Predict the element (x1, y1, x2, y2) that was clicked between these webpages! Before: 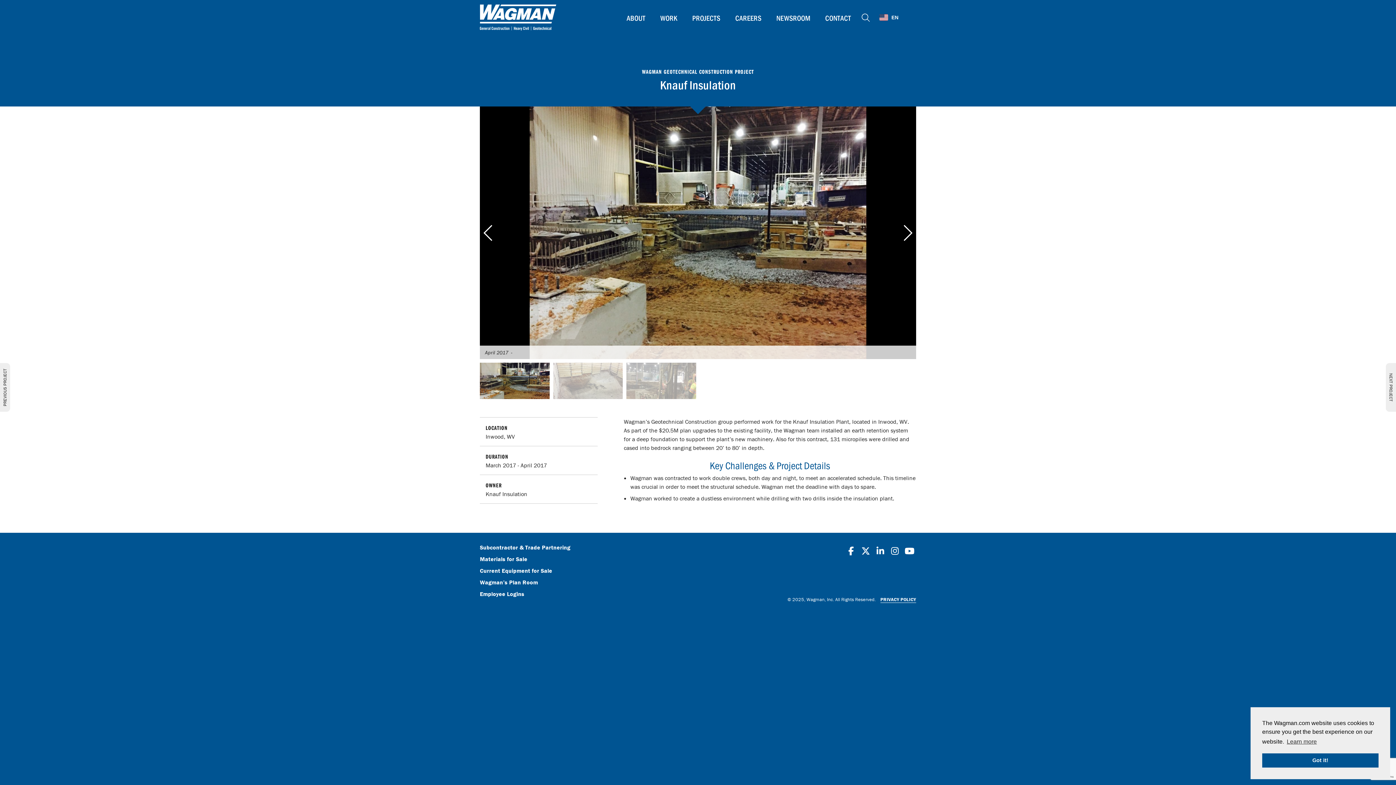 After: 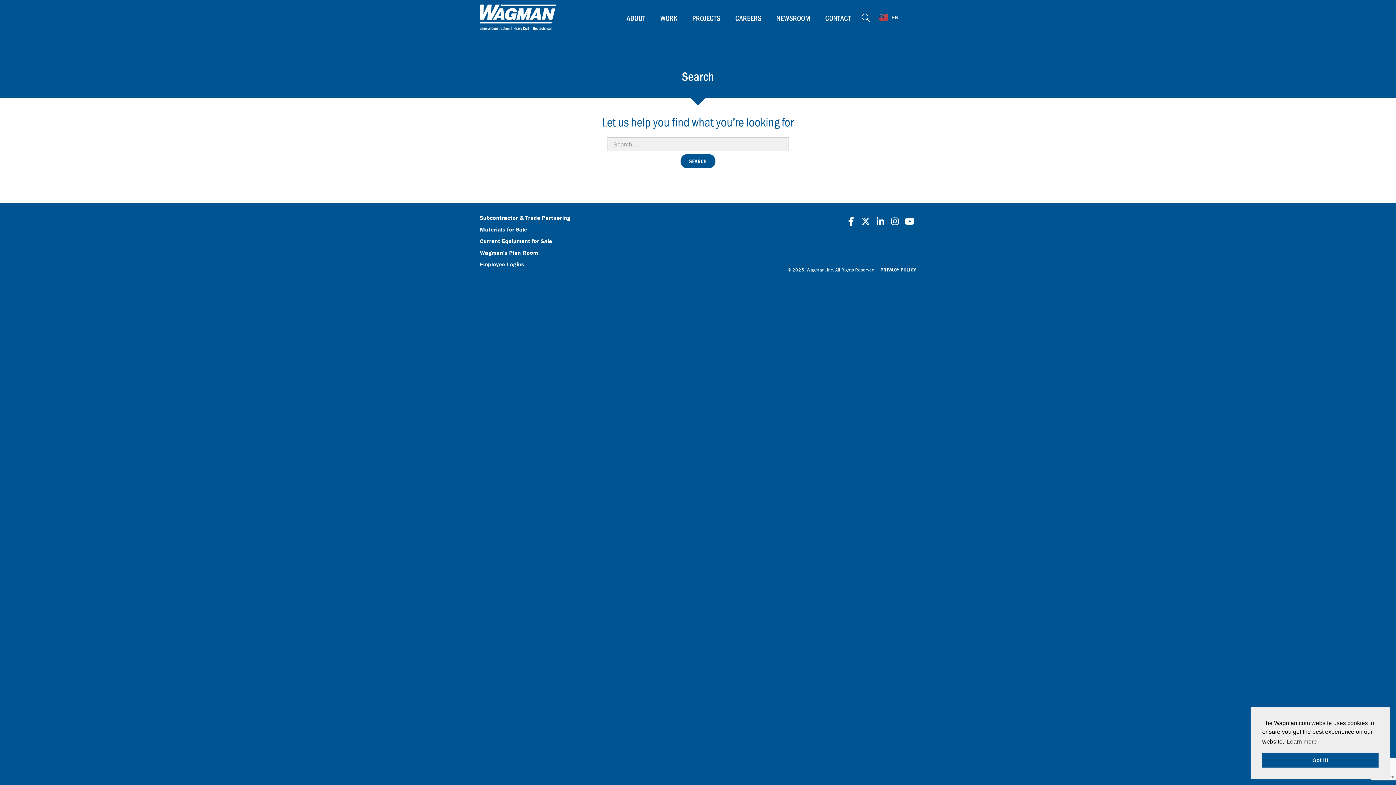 Action: label: Search the Site bbox: (860, 12, 871, 23)